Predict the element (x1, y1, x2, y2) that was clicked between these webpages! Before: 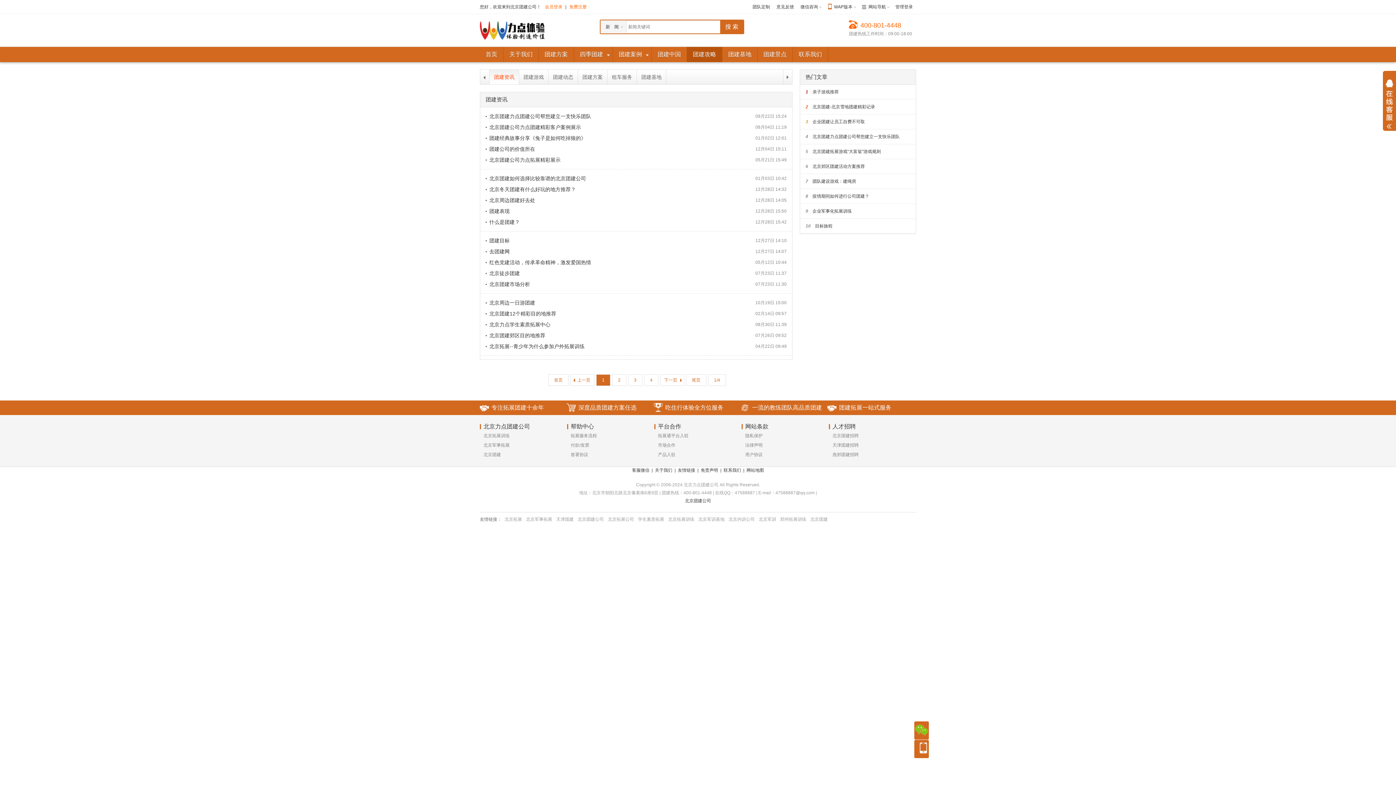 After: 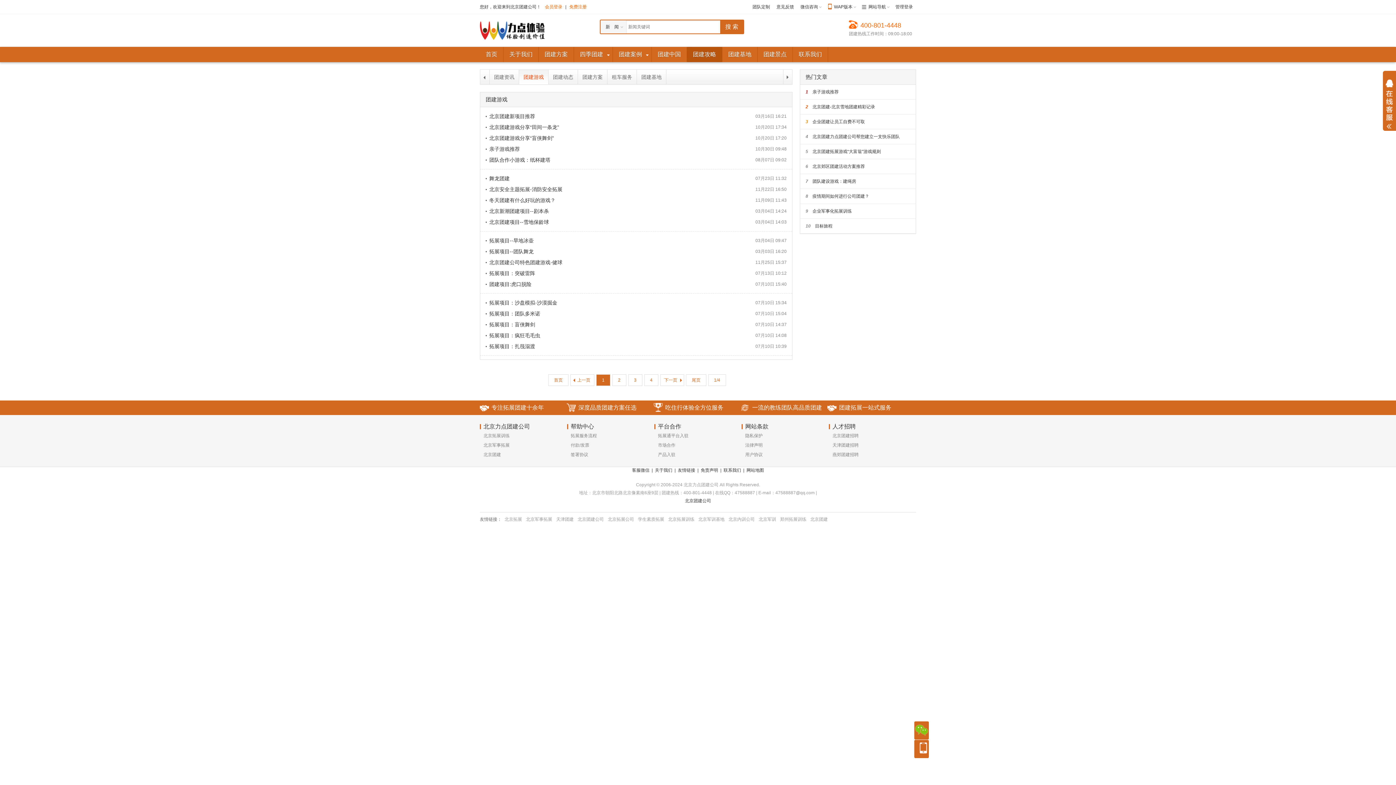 Action: bbox: (519, 69, 548, 84) label: 团建游戏